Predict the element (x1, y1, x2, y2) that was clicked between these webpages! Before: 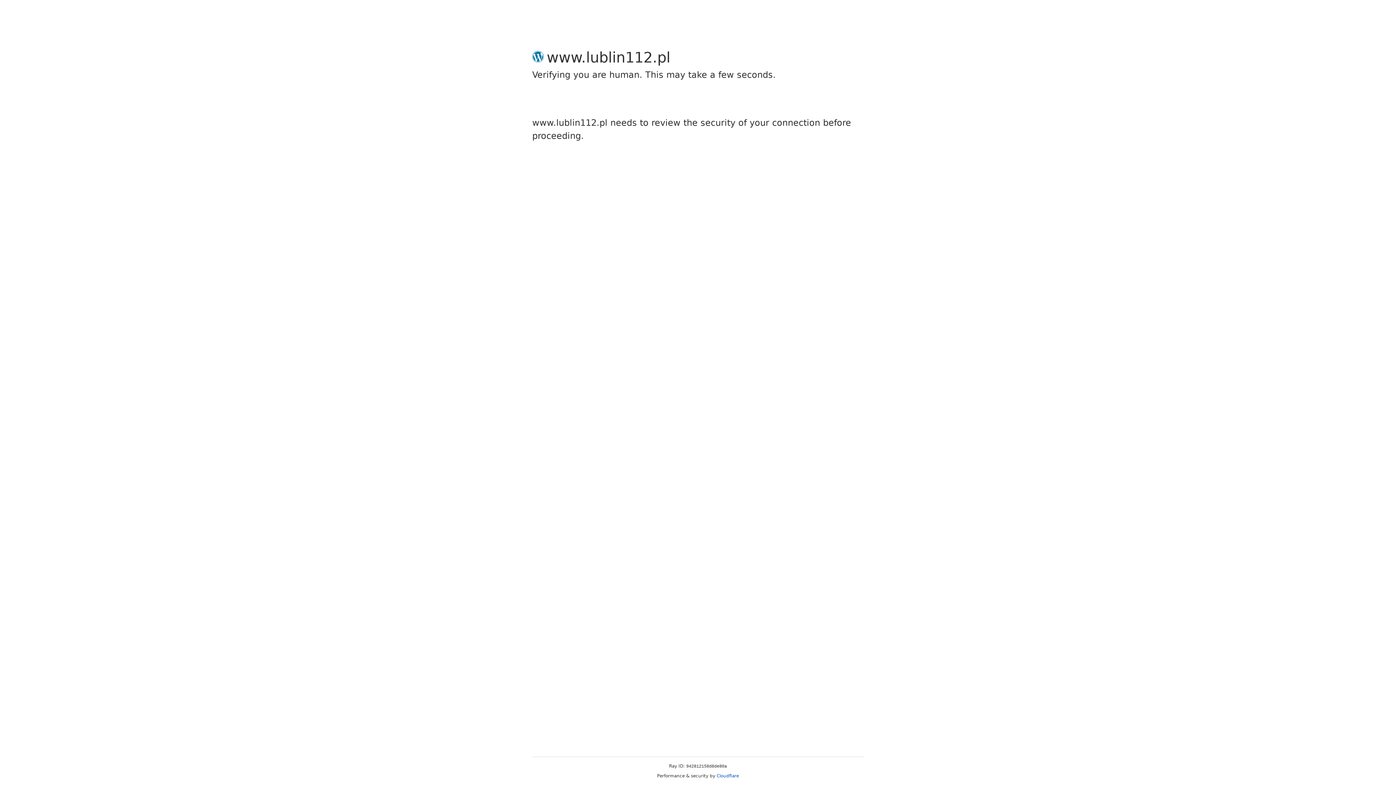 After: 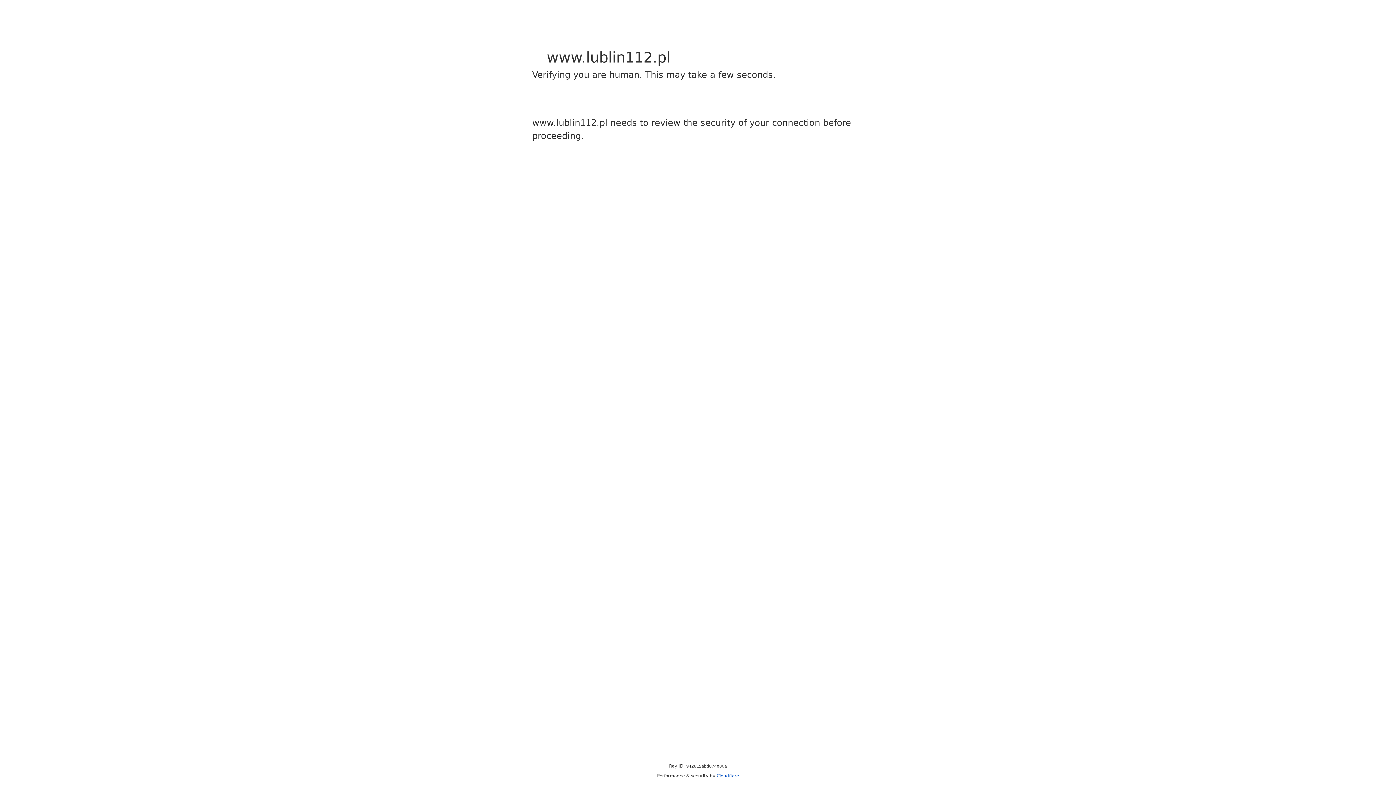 Action: bbox: (716, 773, 739, 778) label: Cloudflare